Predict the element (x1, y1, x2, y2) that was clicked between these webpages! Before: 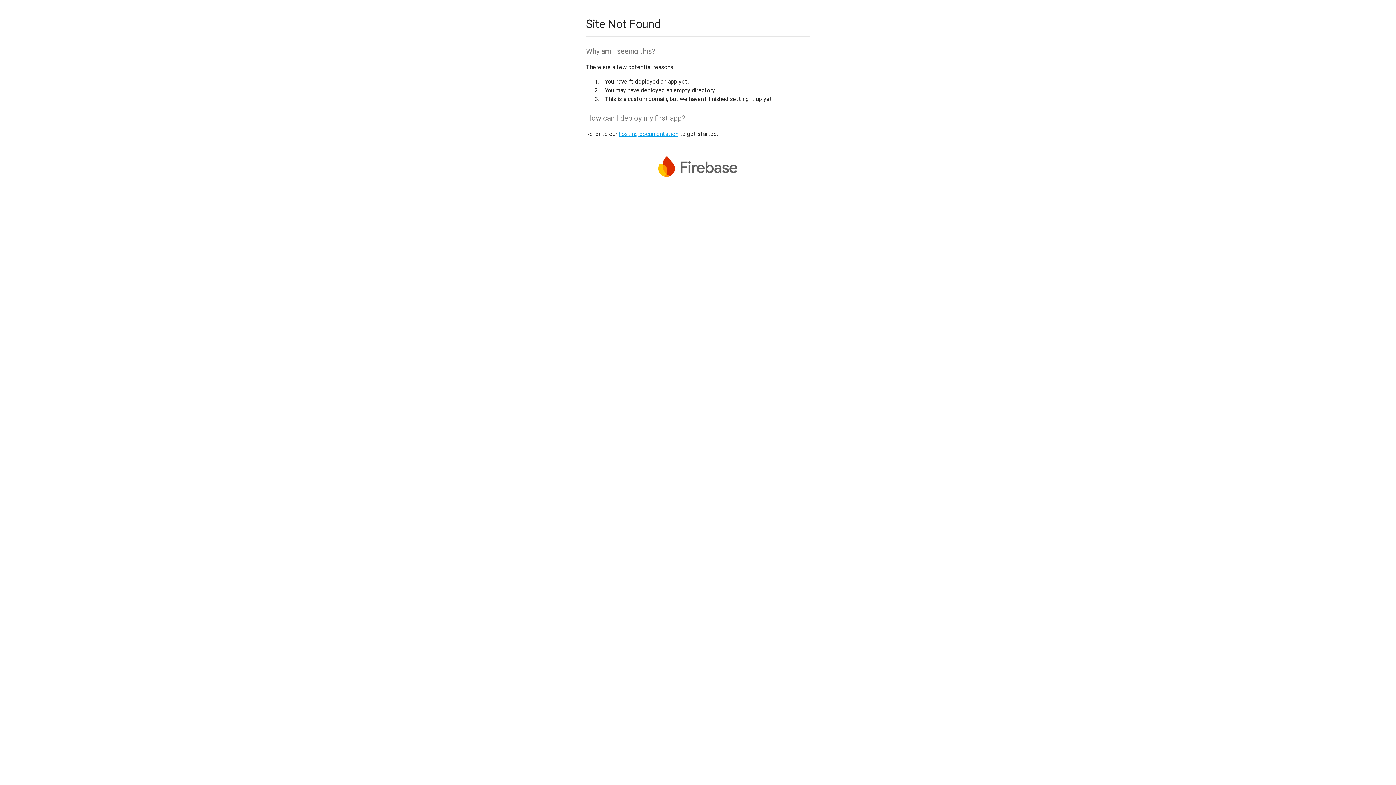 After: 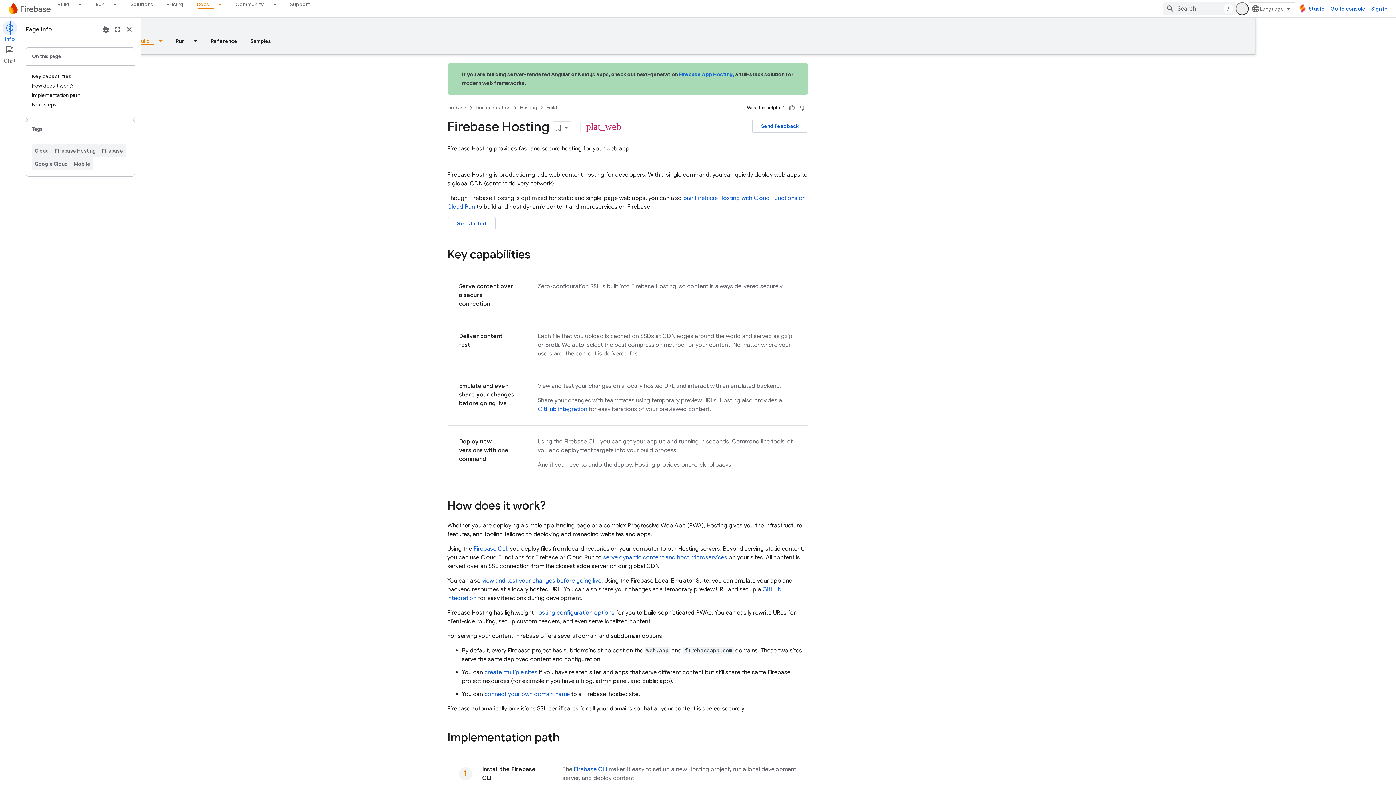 Action: label: hosting documentation bbox: (618, 130, 678, 137)